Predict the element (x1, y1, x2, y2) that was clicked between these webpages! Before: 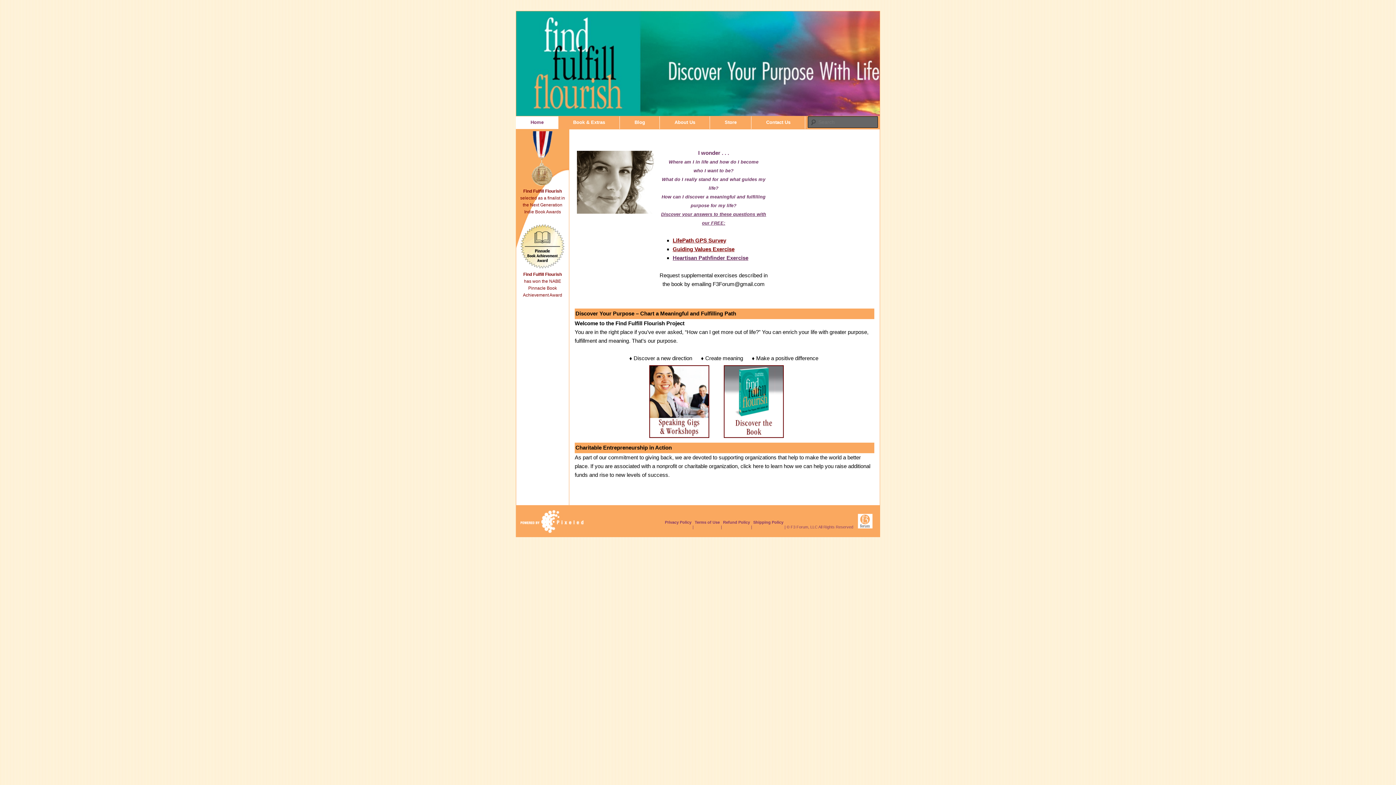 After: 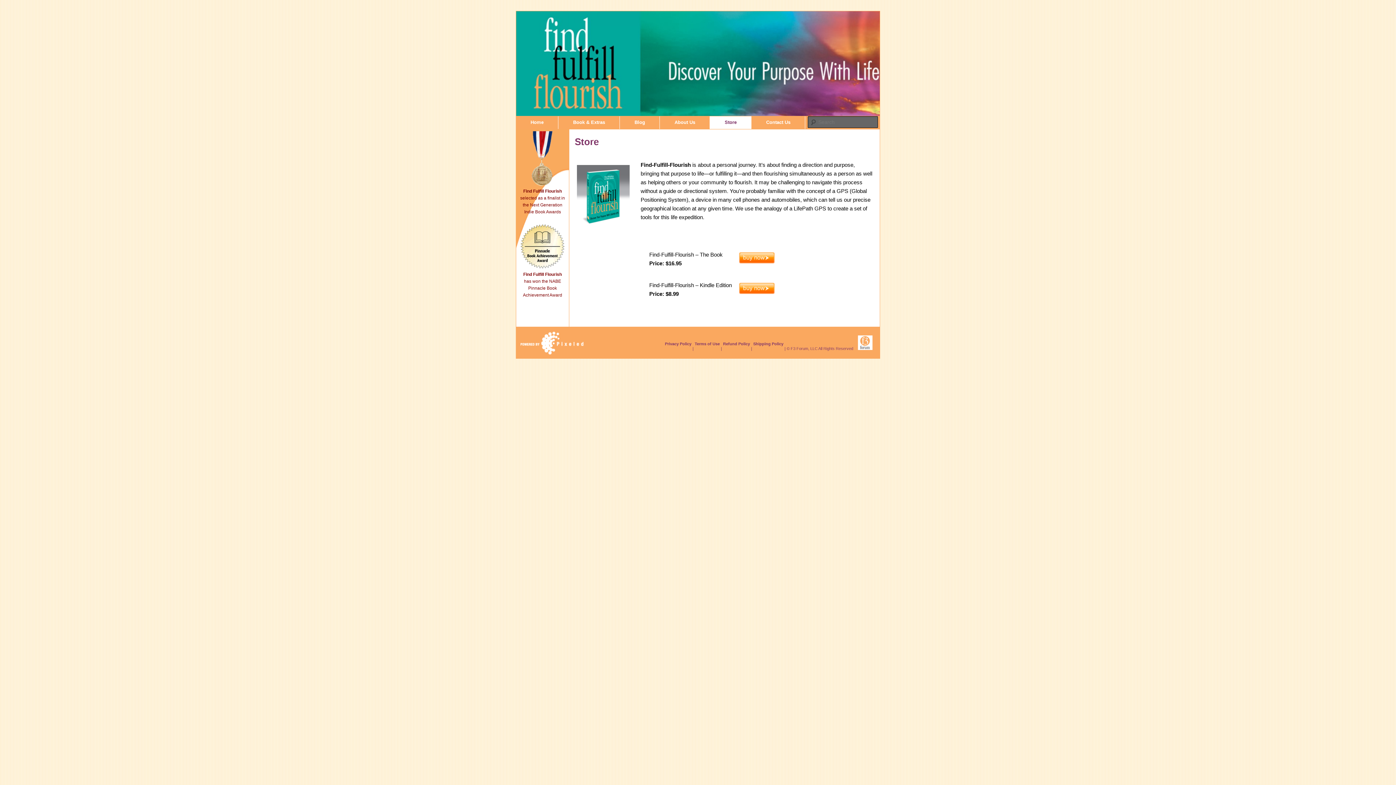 Action: label: Store bbox: (710, 116, 751, 128)